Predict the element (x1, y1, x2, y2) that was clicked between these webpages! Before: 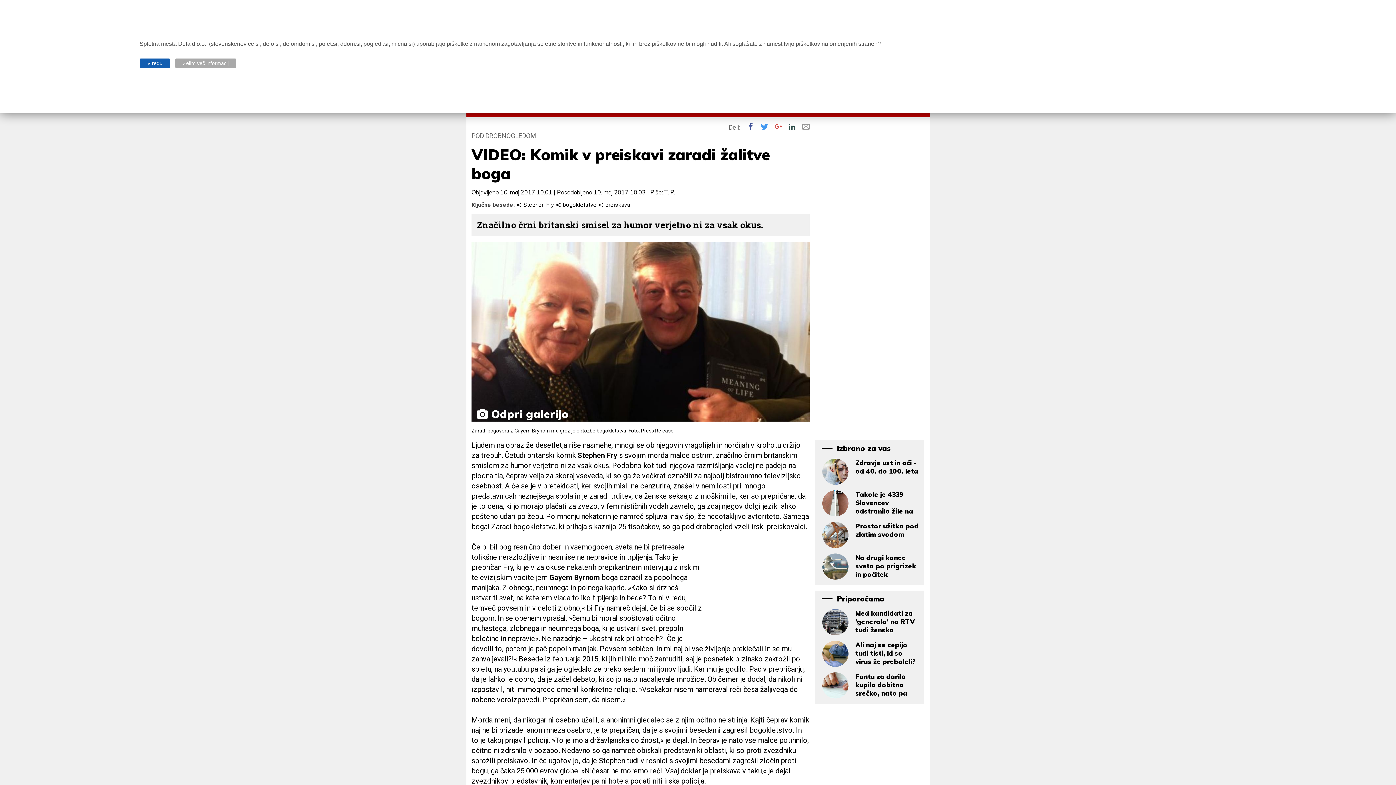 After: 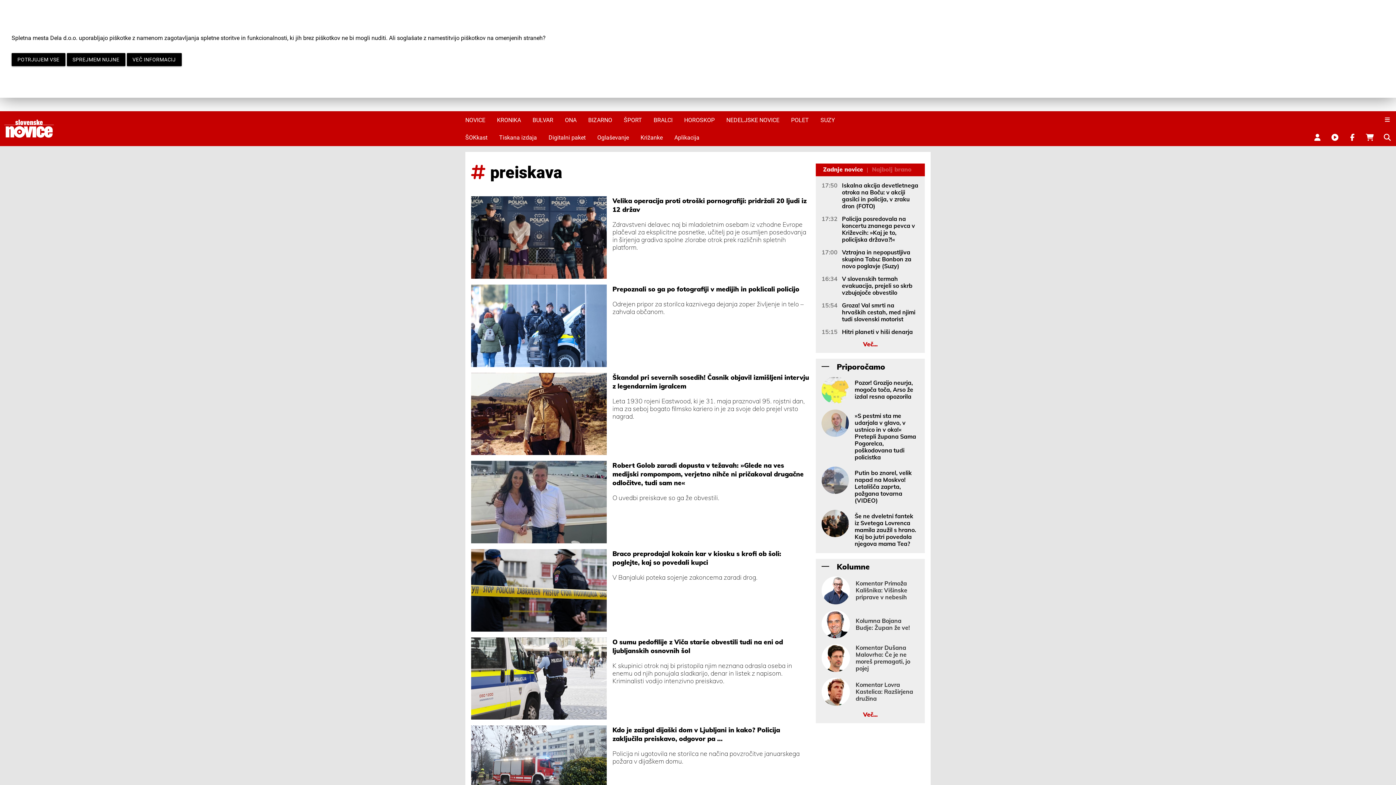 Action: bbox: (598, 201, 630, 208) label:  preiskava